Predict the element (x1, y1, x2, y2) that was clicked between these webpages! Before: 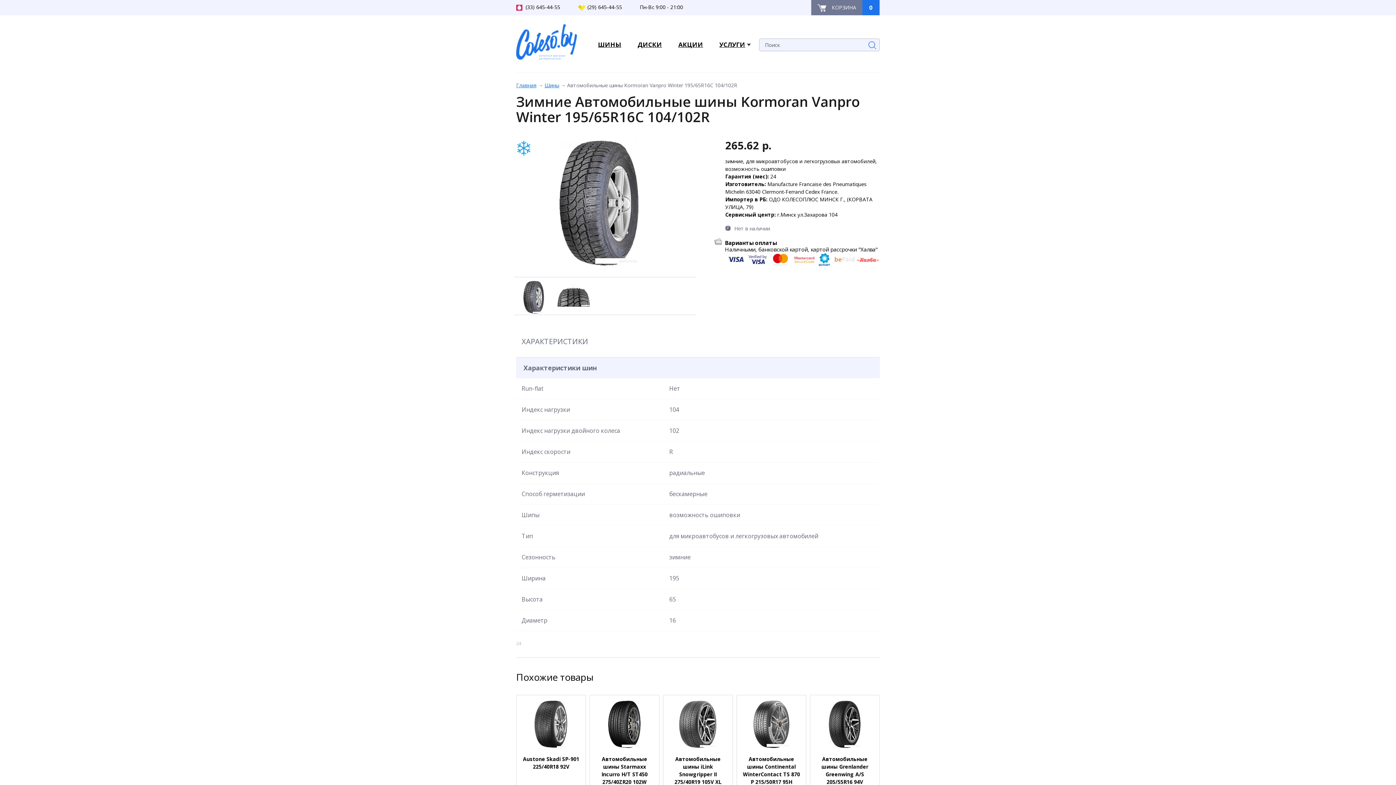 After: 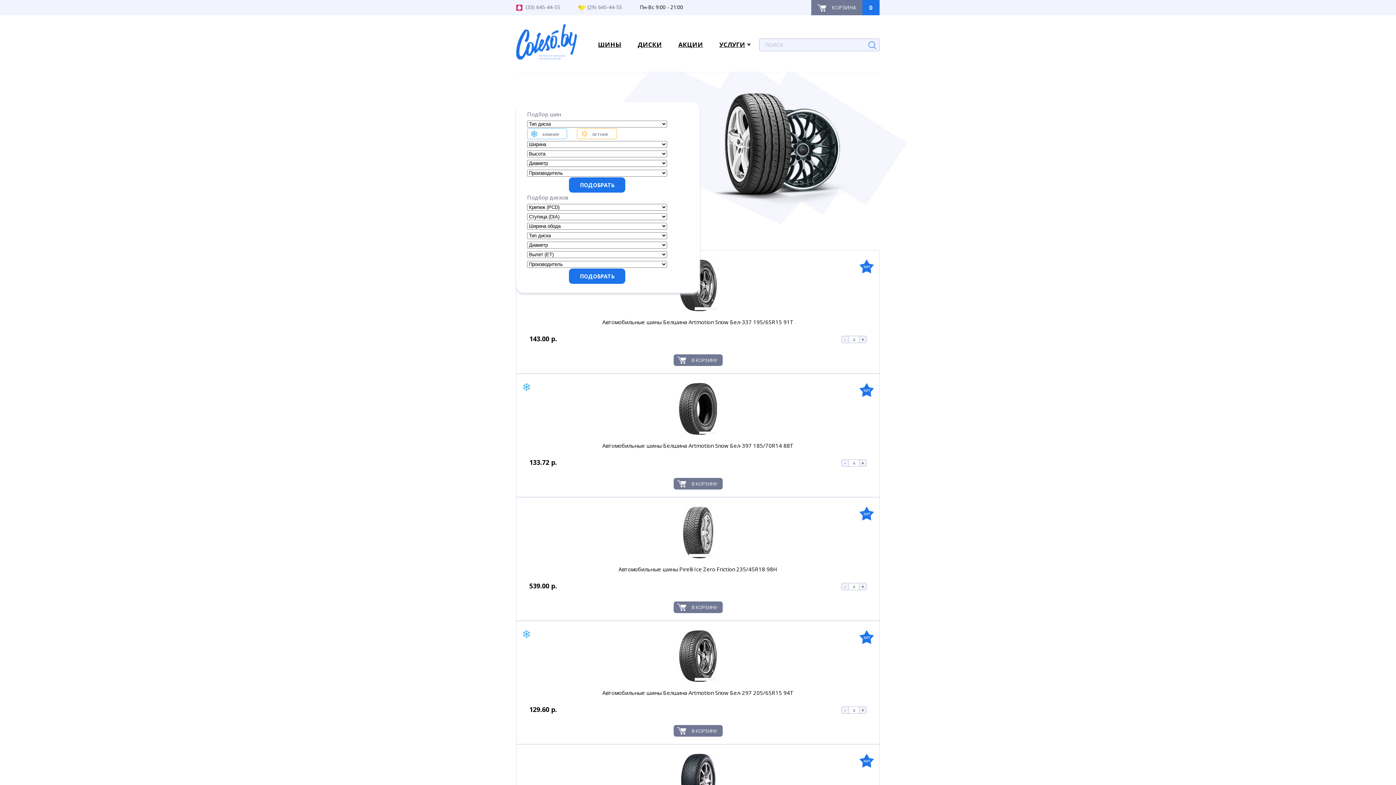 Action: label: Главная bbox: (516, 80, 536, 90)